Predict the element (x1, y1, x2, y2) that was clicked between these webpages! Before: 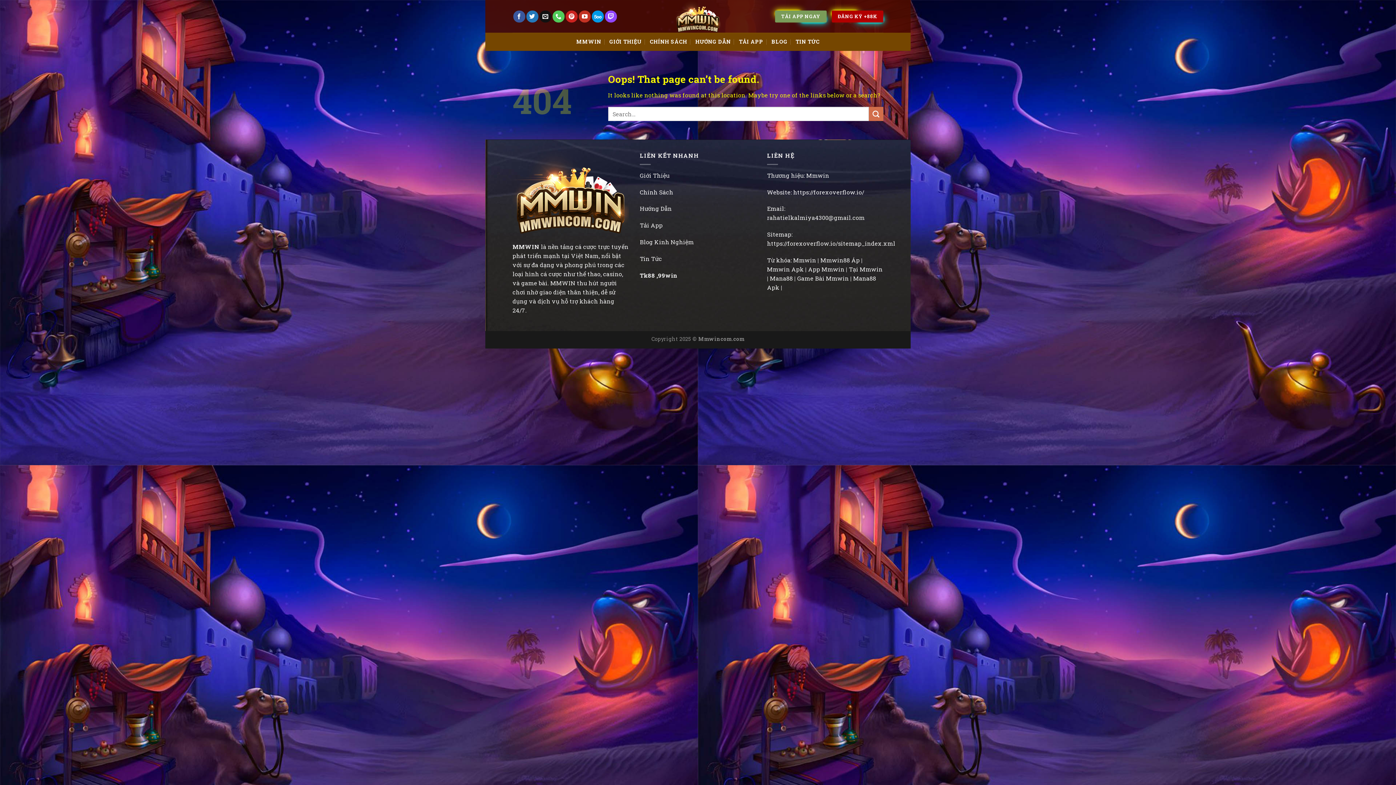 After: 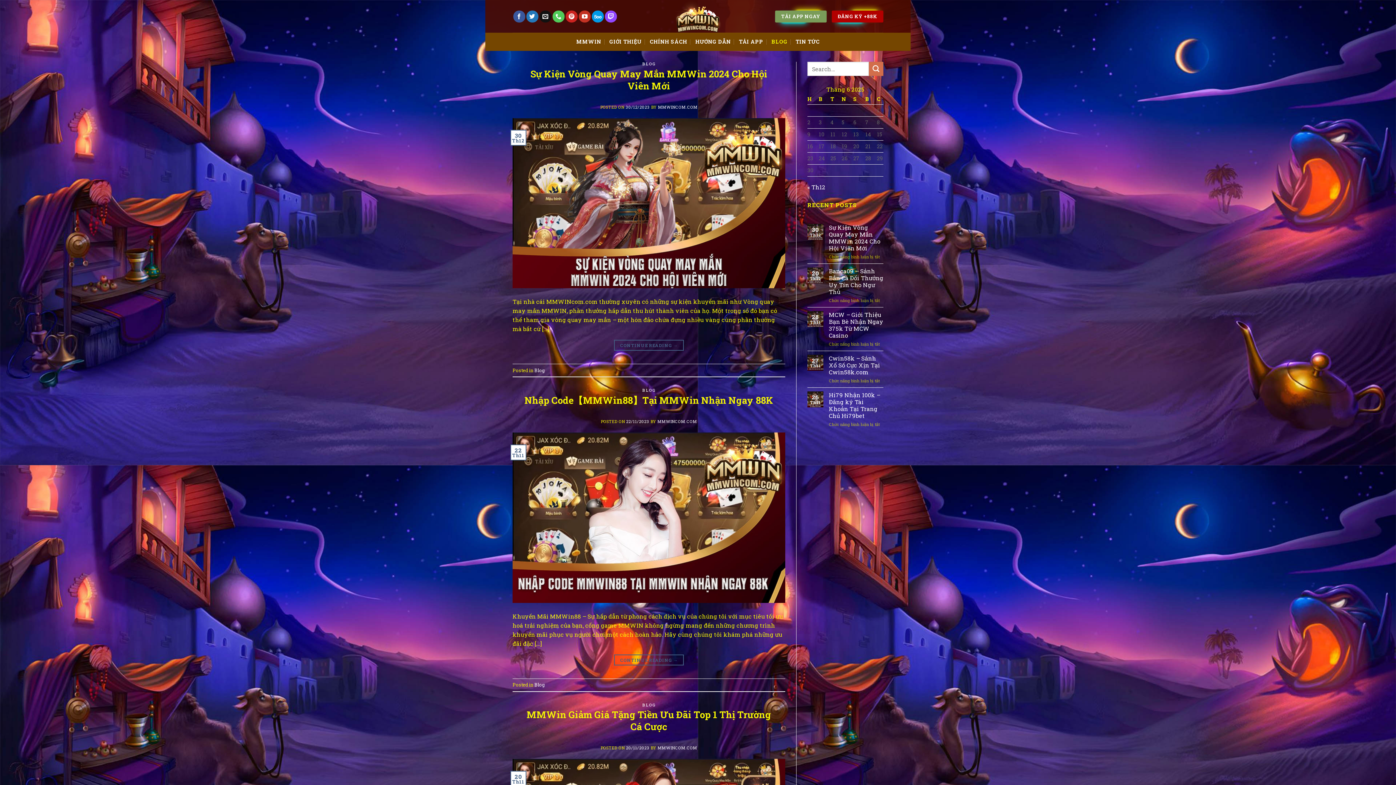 Action: label: BLOG bbox: (771, 35, 787, 48)